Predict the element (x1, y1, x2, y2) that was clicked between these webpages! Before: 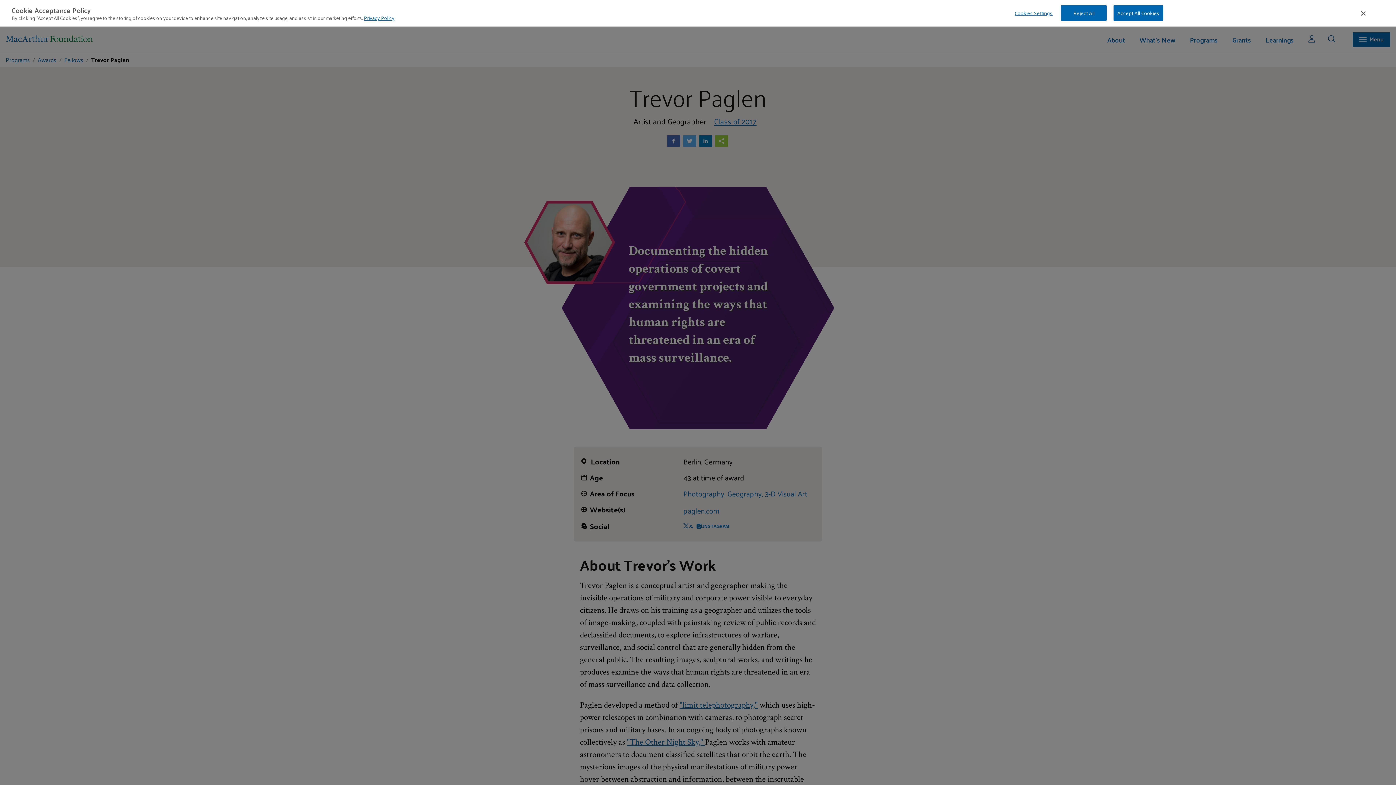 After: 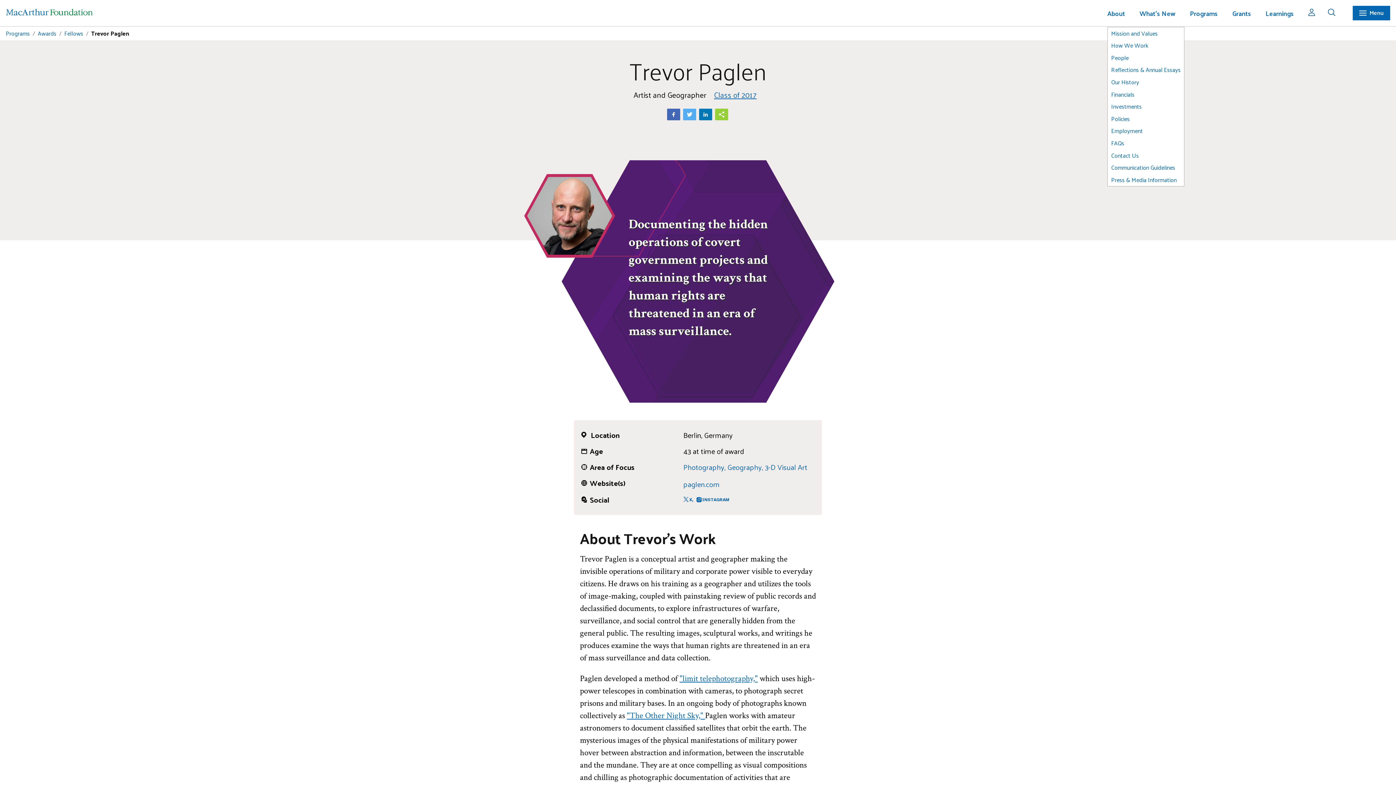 Action: bbox: (1113, 5, 1163, 20) label: Accept All Cookies